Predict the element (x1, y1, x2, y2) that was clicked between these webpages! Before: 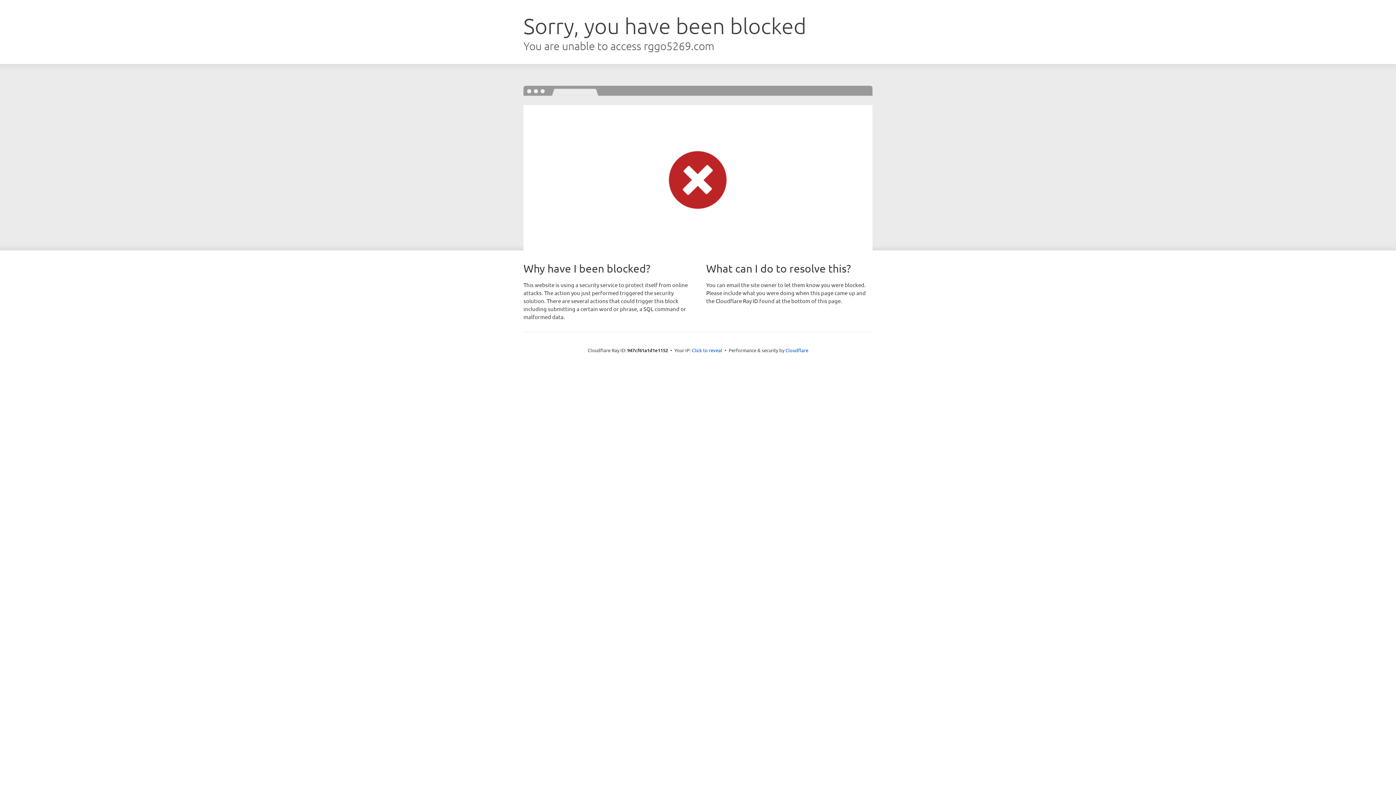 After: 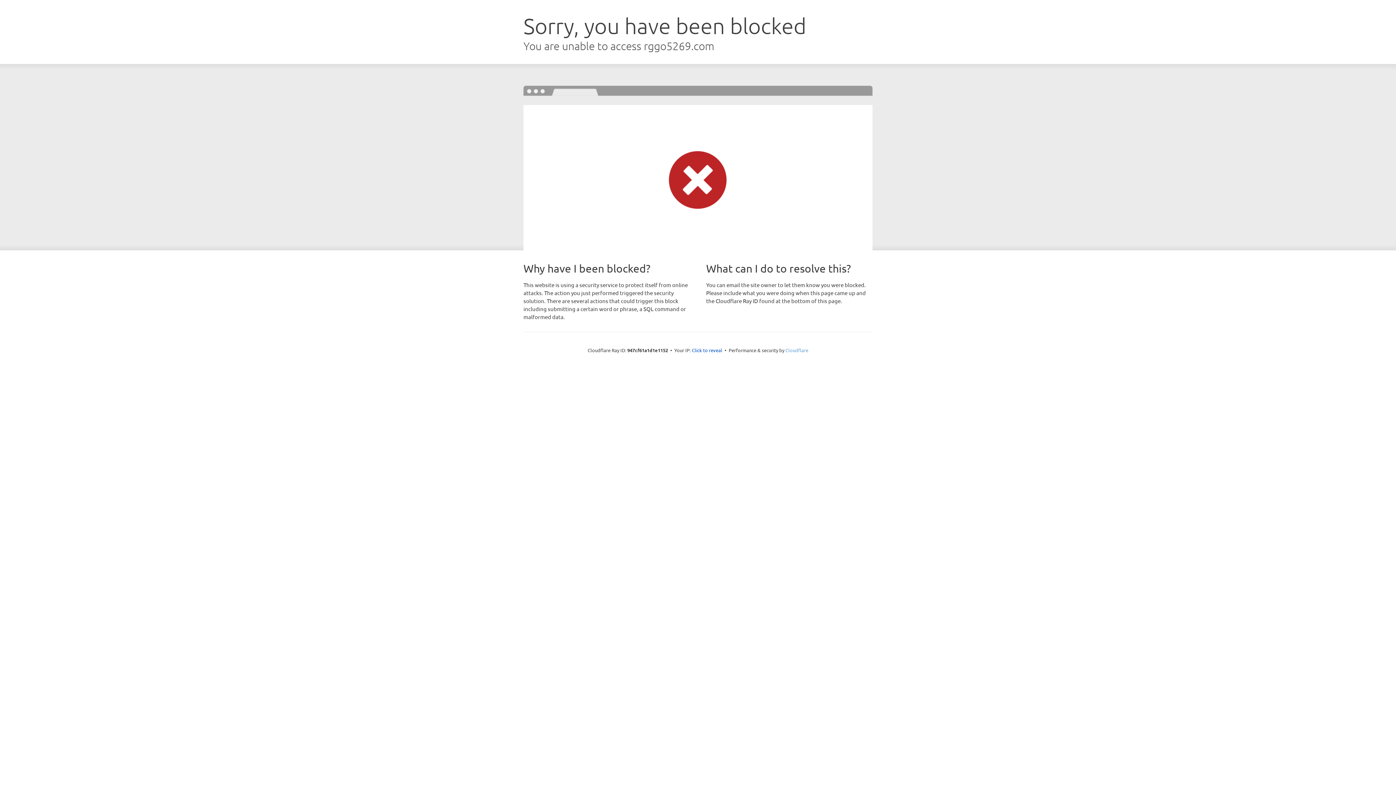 Action: bbox: (785, 347, 808, 353) label: Cloudflare